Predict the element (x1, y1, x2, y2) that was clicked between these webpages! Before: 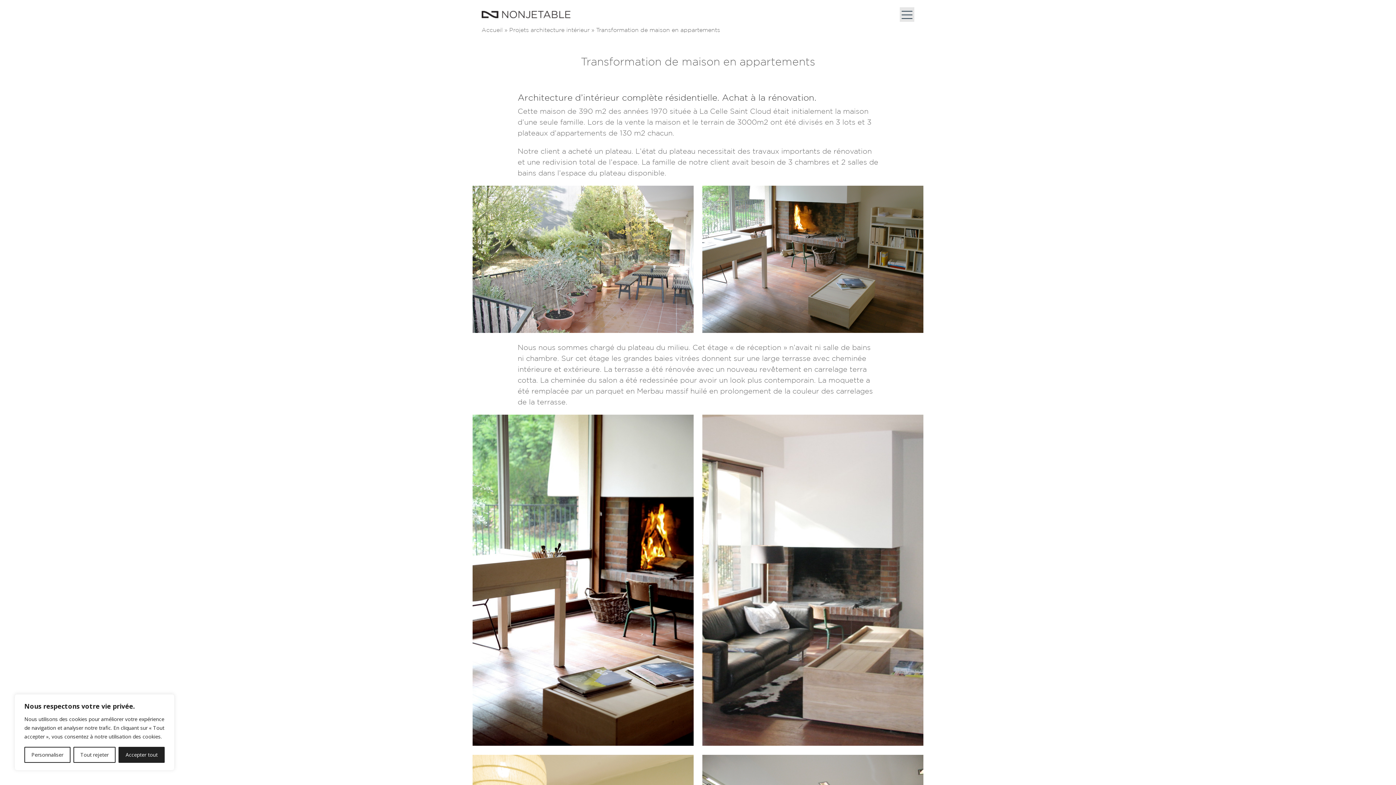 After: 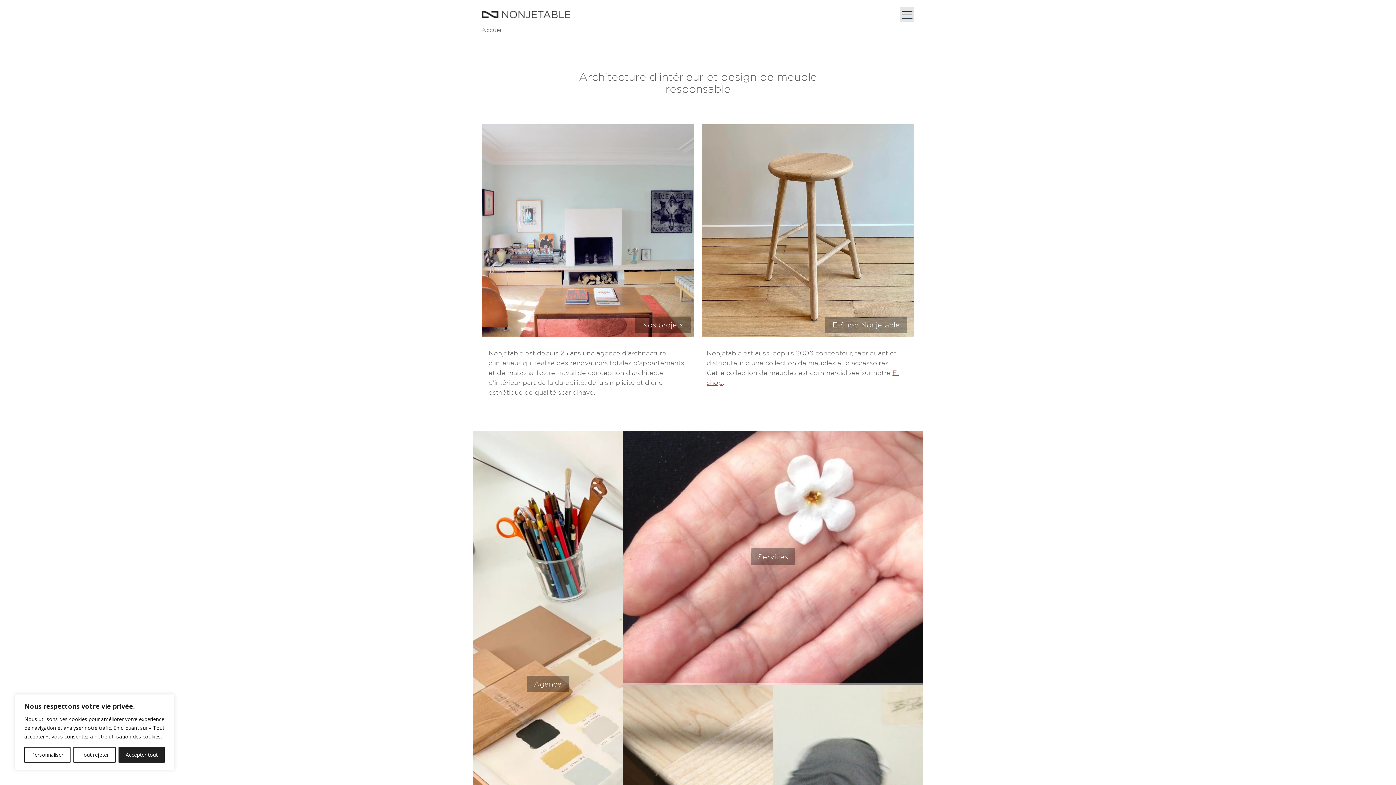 Action: bbox: (481, 10, 570, 20)